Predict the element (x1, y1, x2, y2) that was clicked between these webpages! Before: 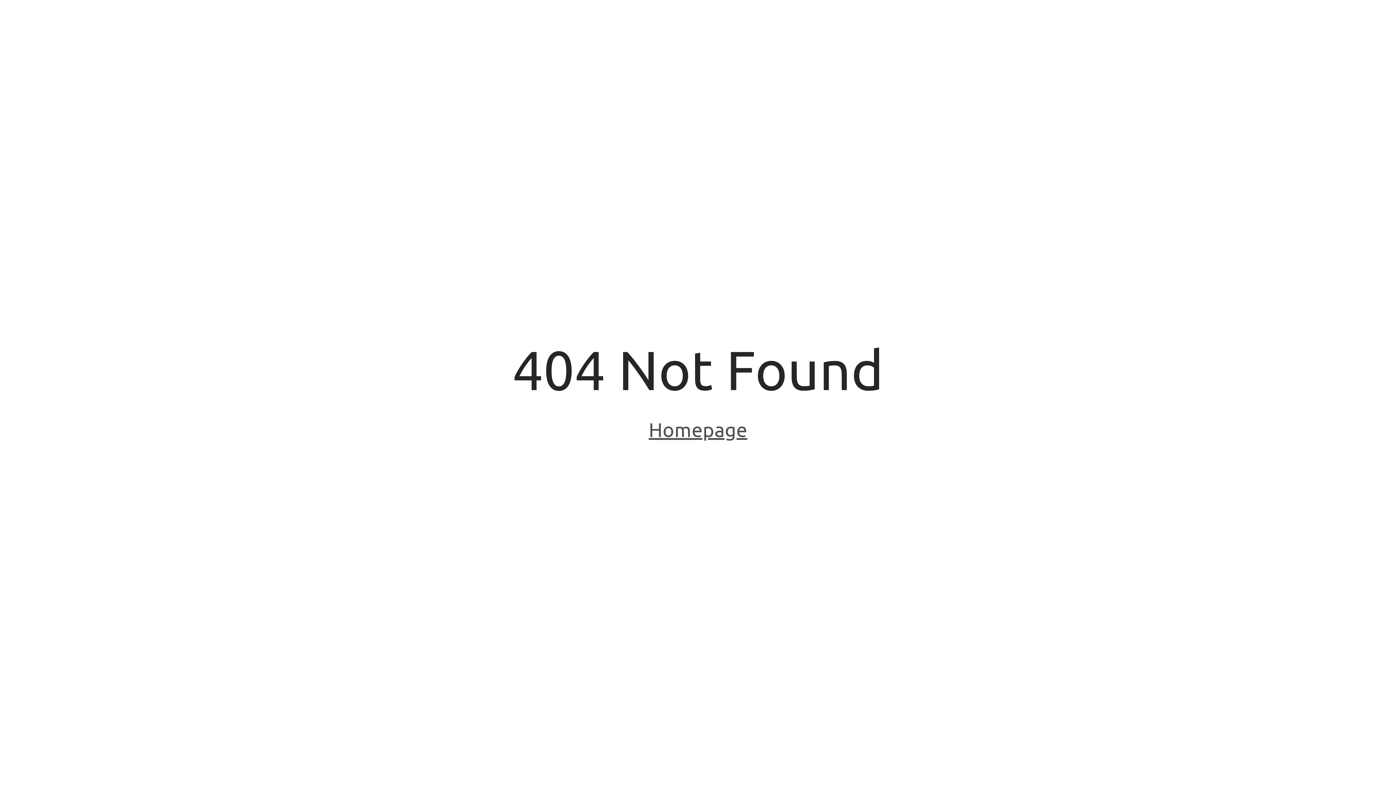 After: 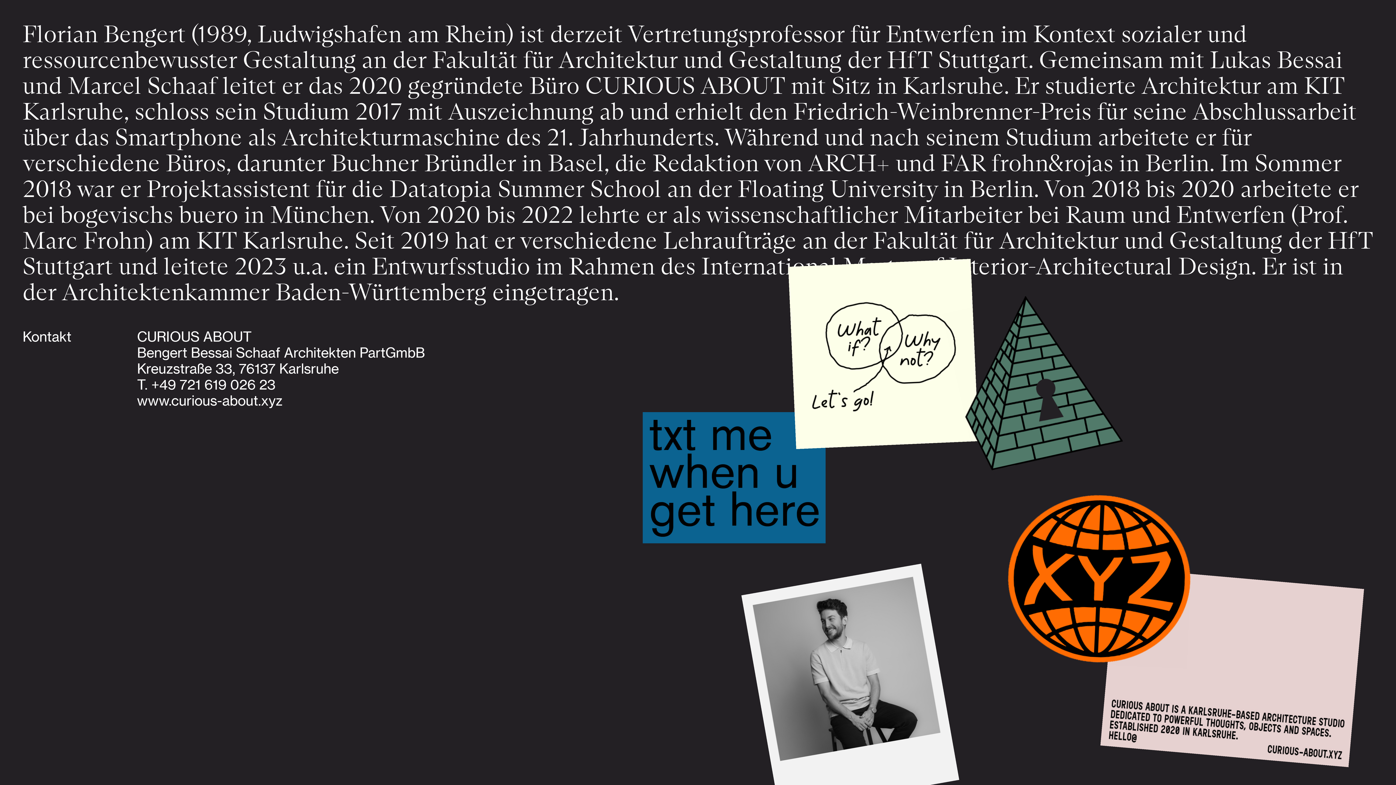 Action: label: Homepage bbox: (648, 418, 747, 443)